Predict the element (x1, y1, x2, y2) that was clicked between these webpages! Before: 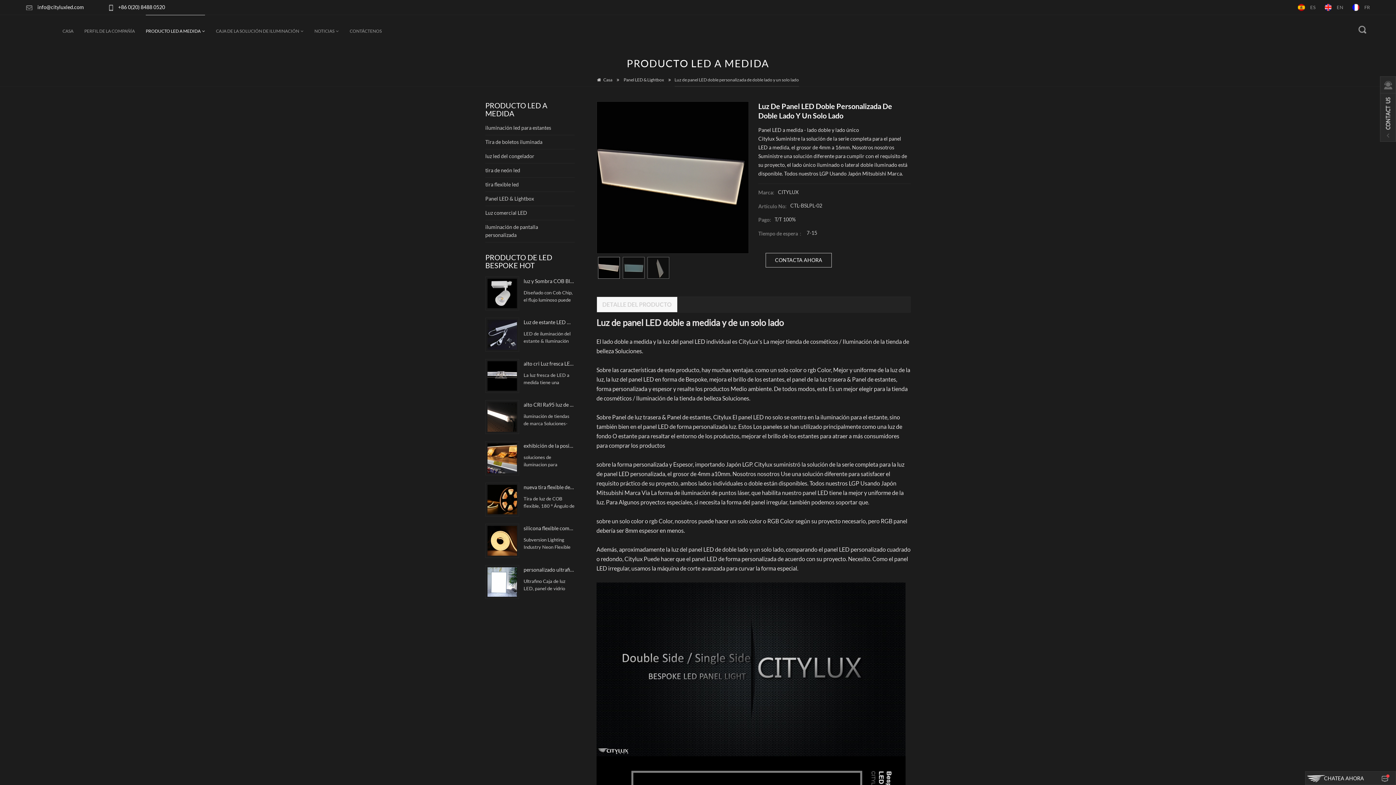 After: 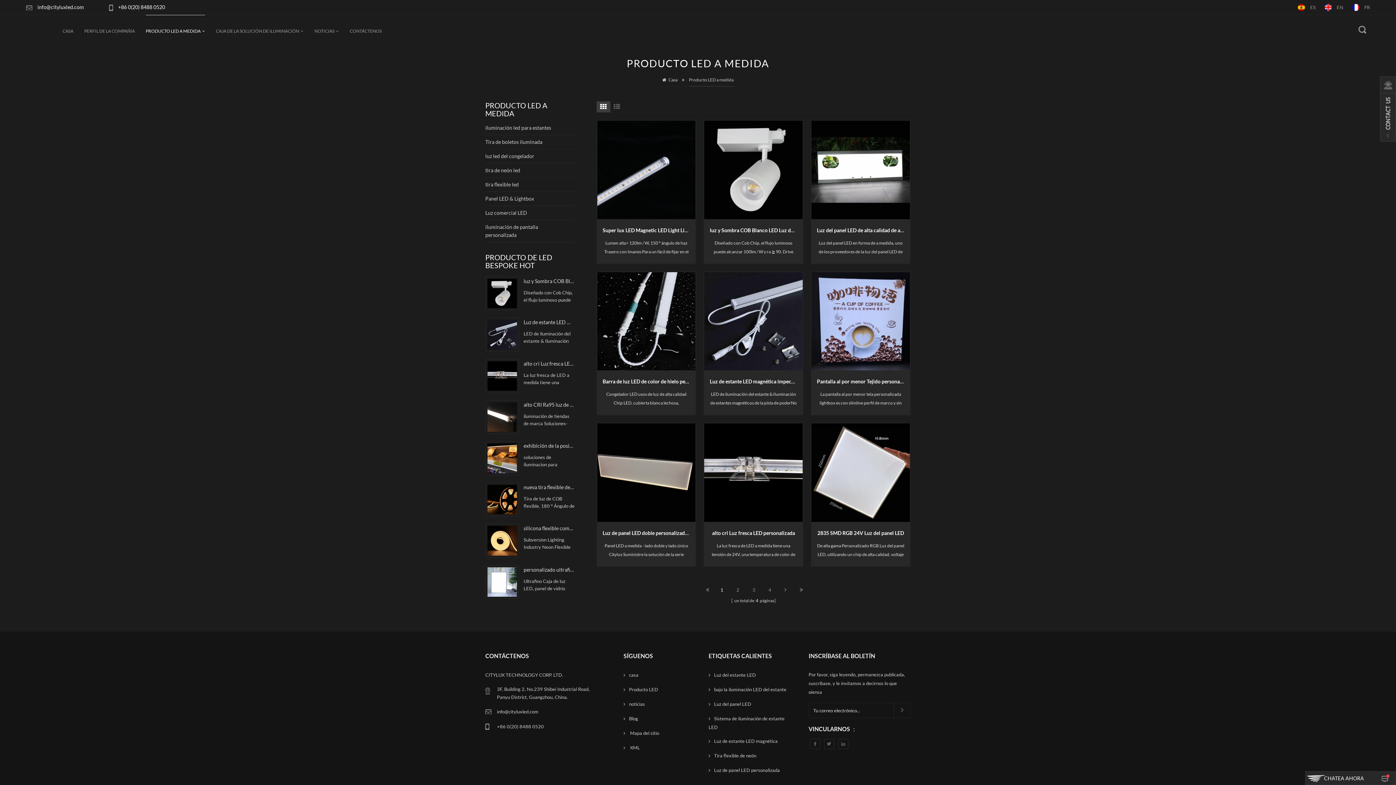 Action: bbox: (145, 14, 205, 47) label: PRODUCTO LED A MEDIDA